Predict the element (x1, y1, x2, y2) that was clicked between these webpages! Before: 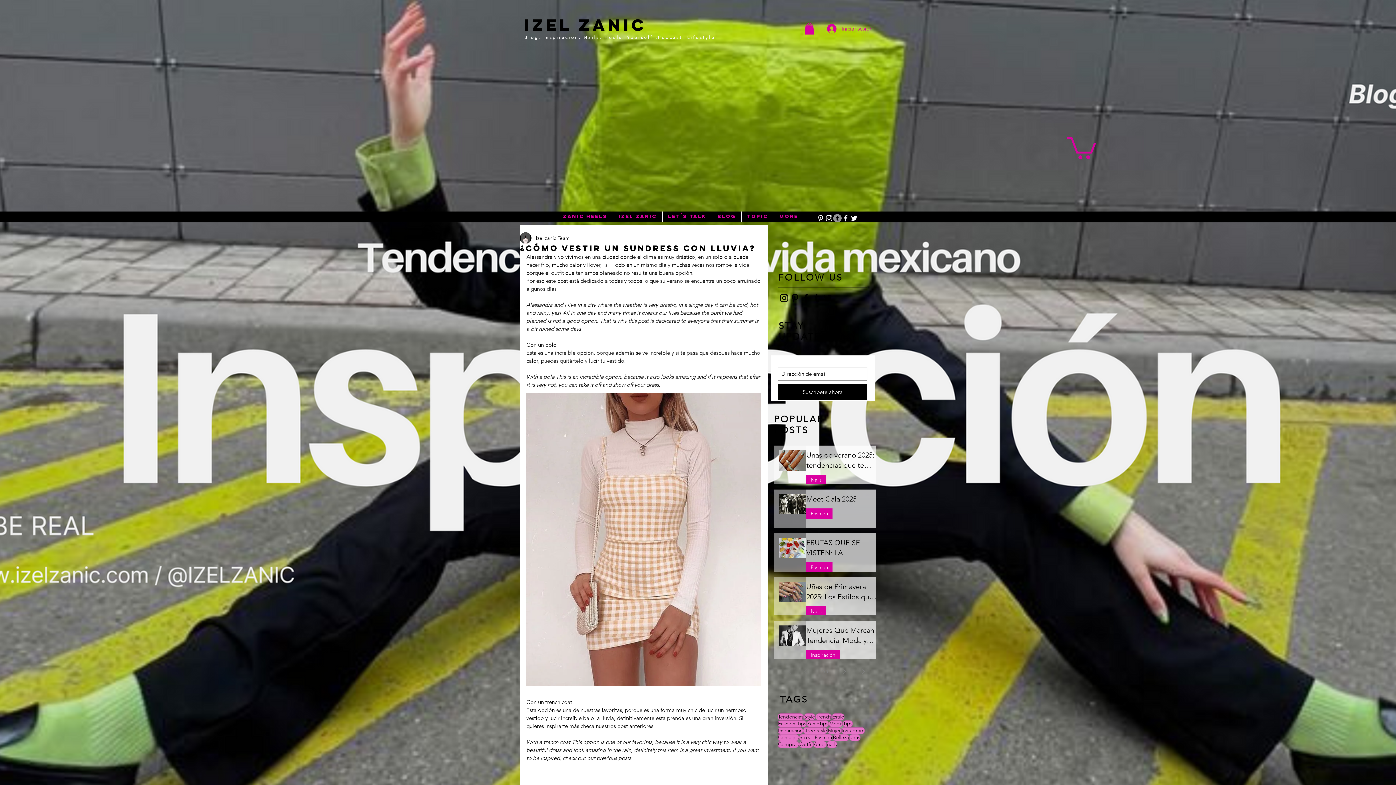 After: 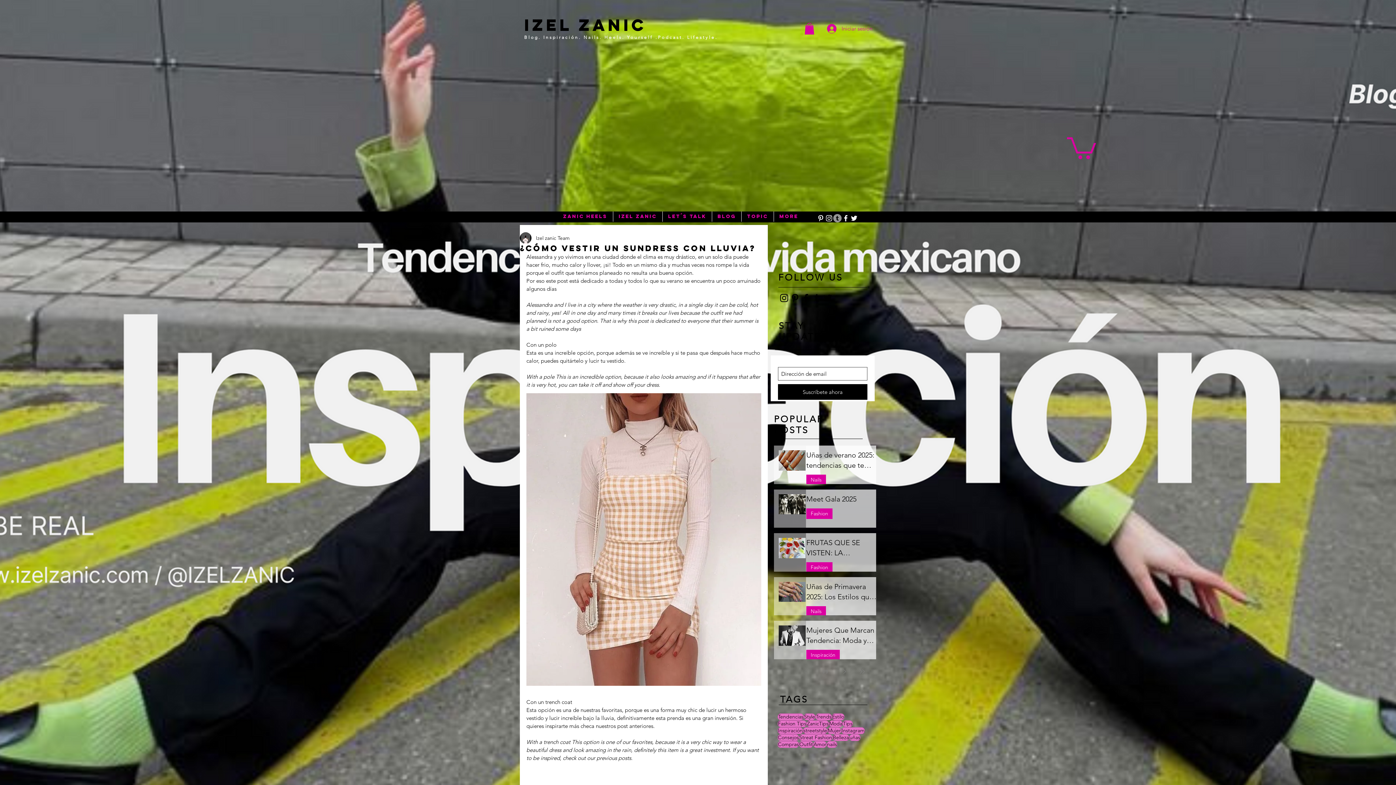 Action: label: White Twitter Icon bbox: (850, 214, 858, 222)